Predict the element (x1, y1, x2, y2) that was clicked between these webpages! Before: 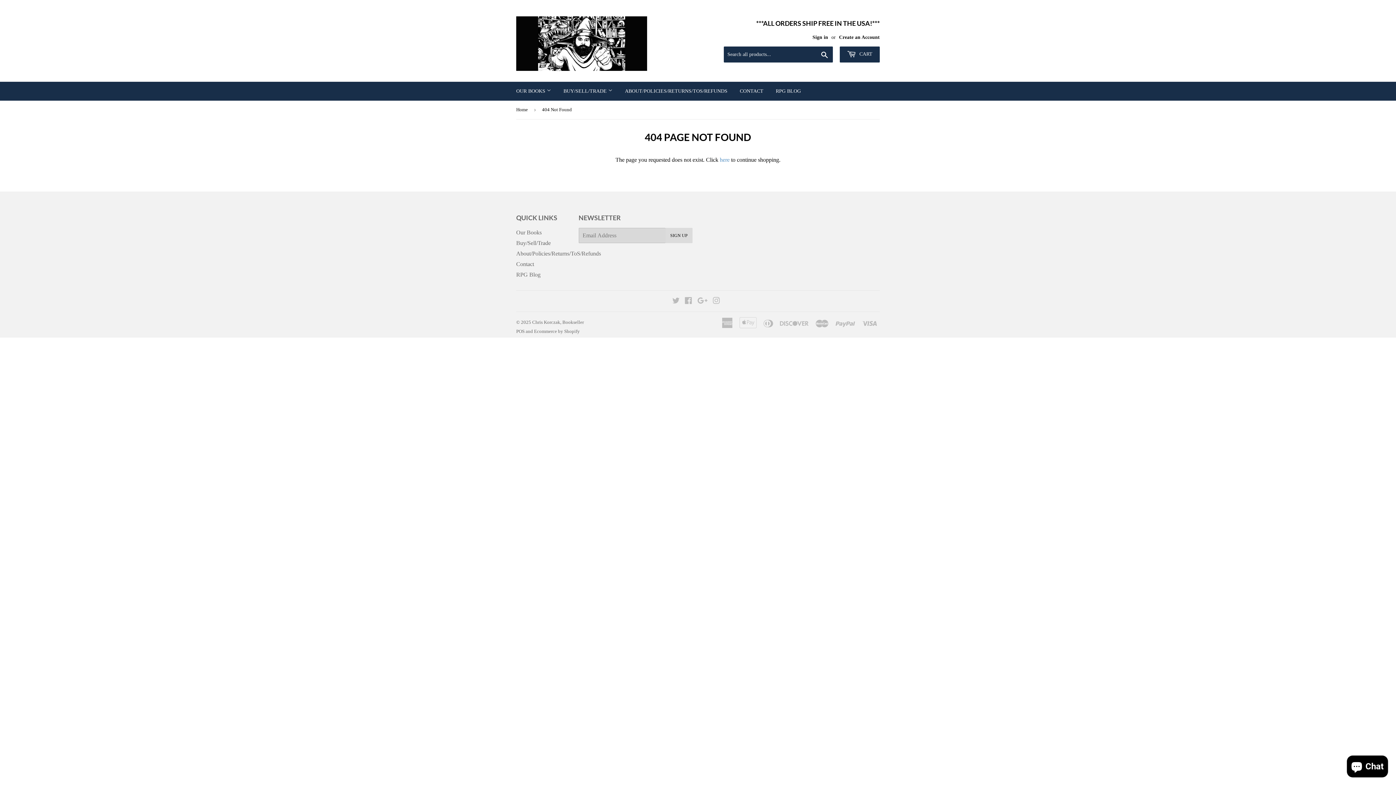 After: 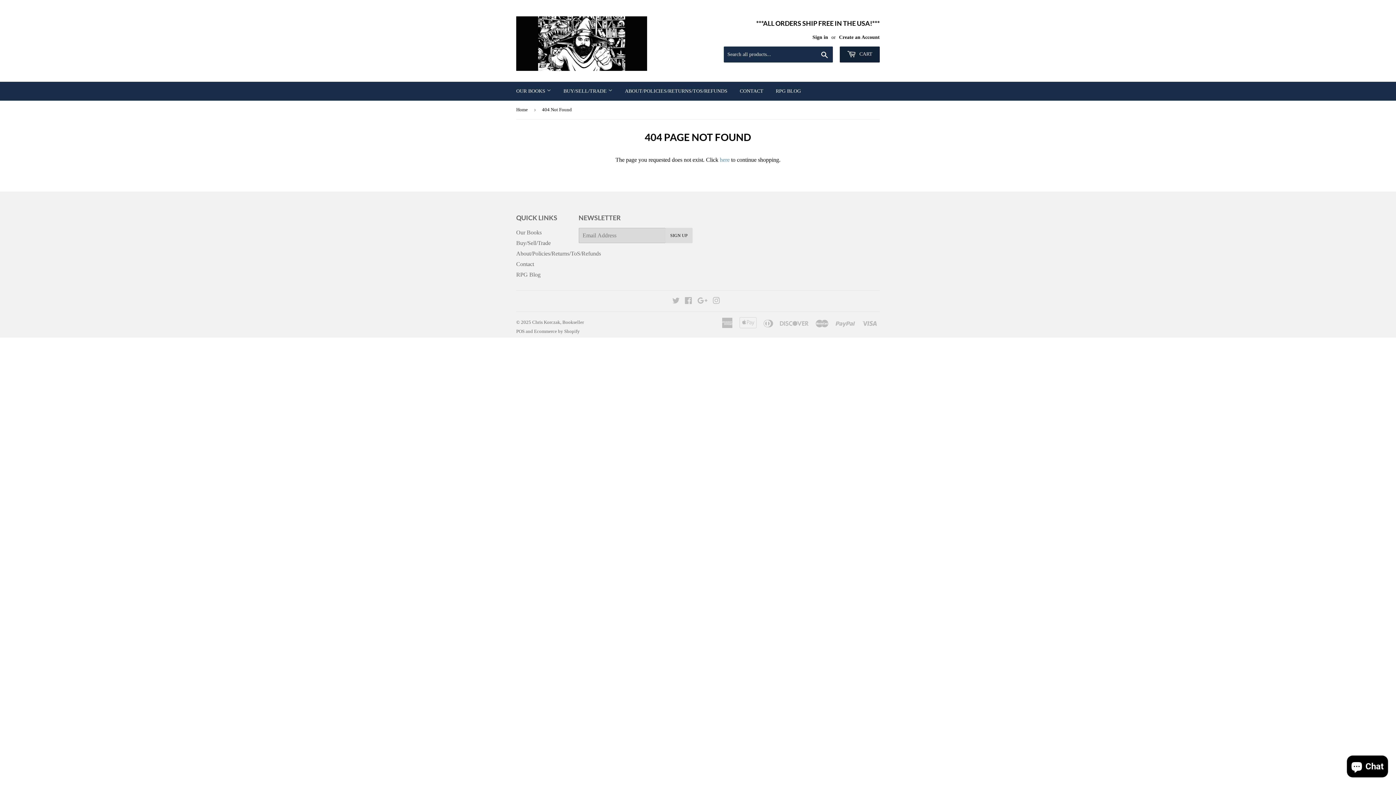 Action: bbox: (840, 46, 880, 62) label:  CART